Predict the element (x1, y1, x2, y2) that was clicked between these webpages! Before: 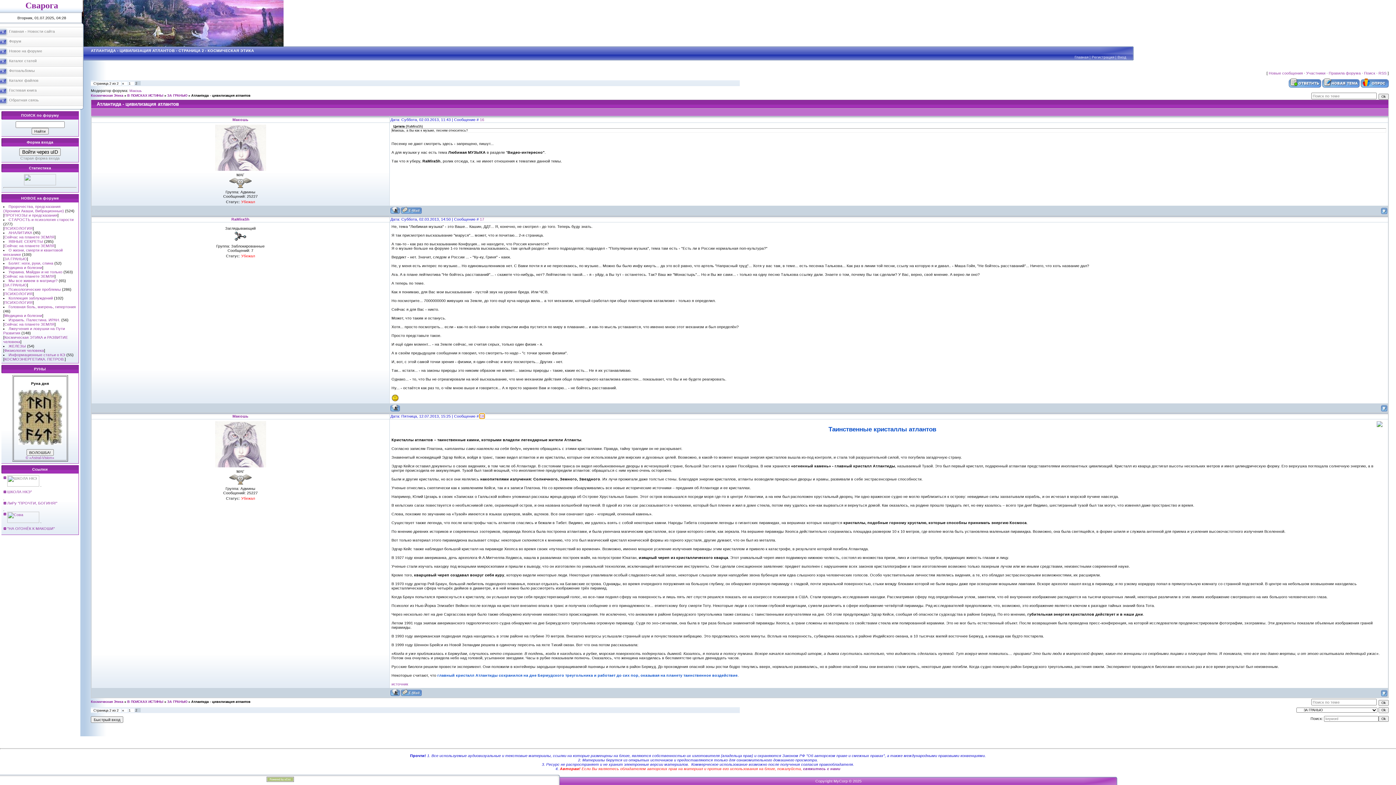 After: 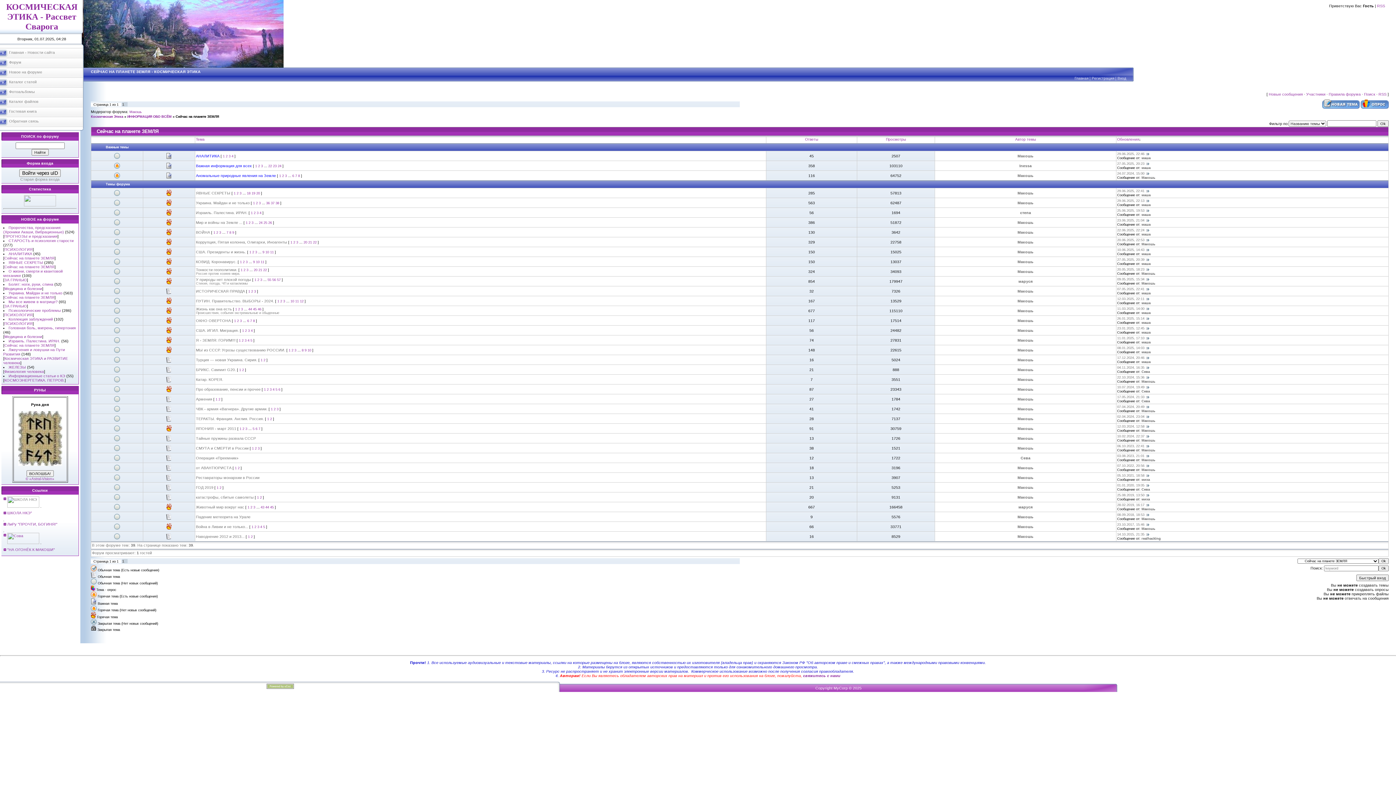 Action: bbox: (4, 274, 54, 278) label: Сейчас на планете ЗЕМЛЯ